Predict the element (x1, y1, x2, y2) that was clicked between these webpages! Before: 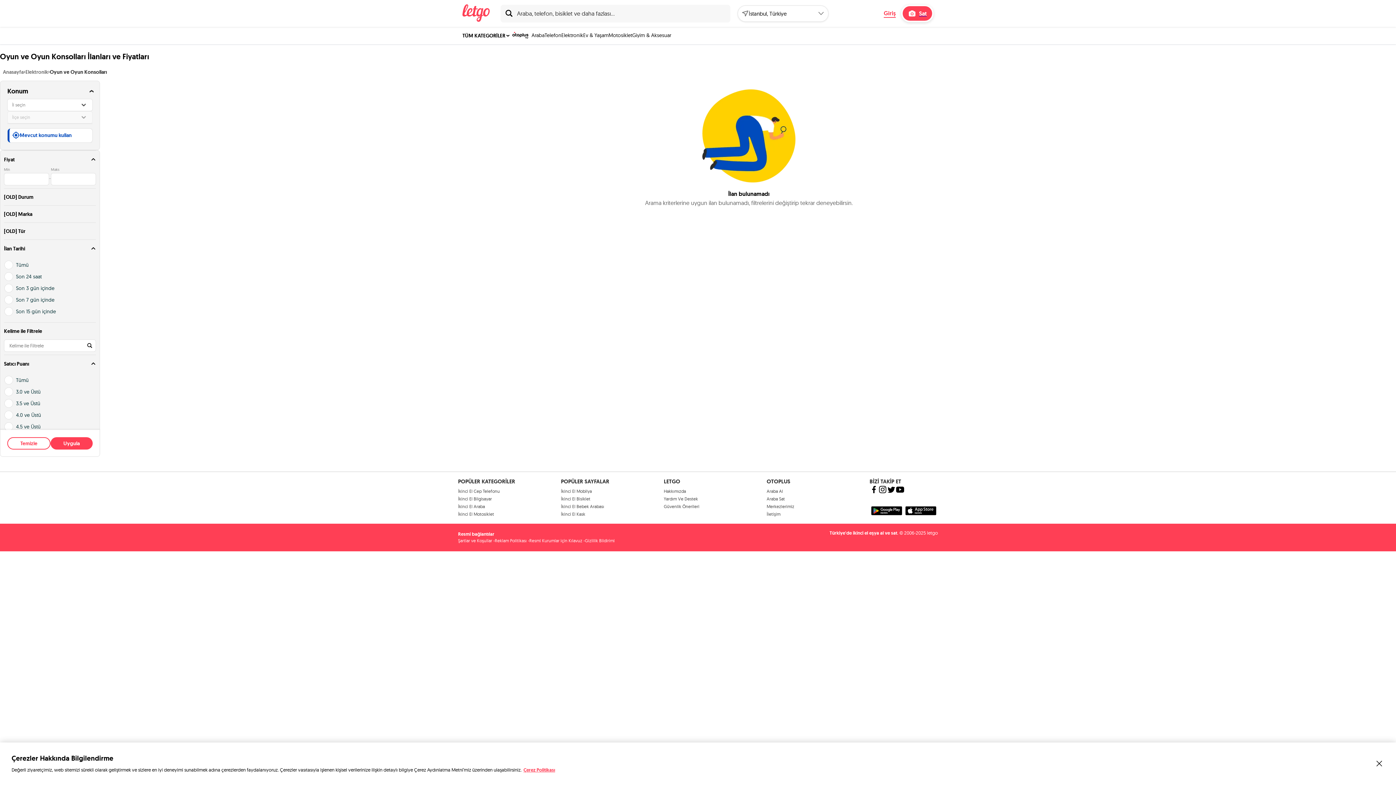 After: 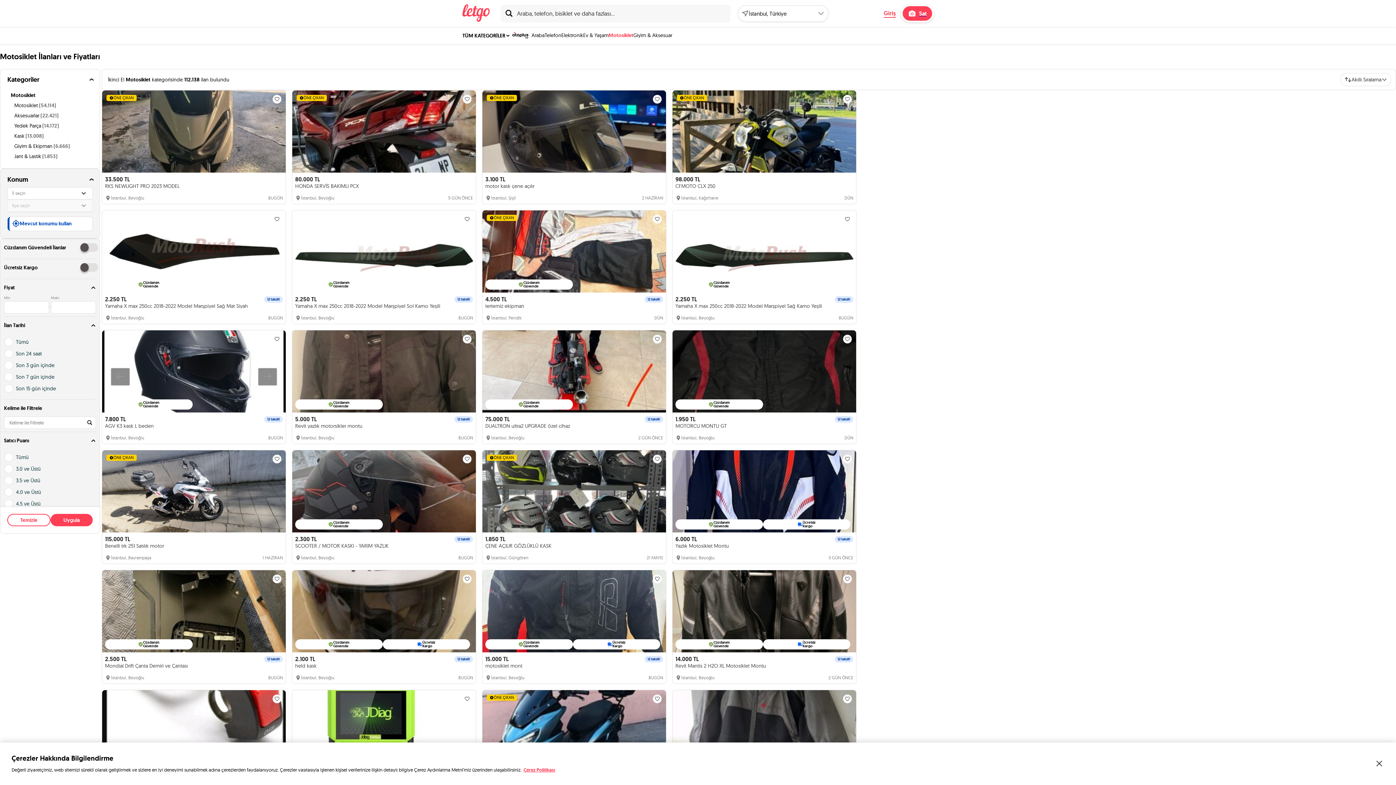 Action: bbox: (608, 26, 632, 43) label: Motosiklet